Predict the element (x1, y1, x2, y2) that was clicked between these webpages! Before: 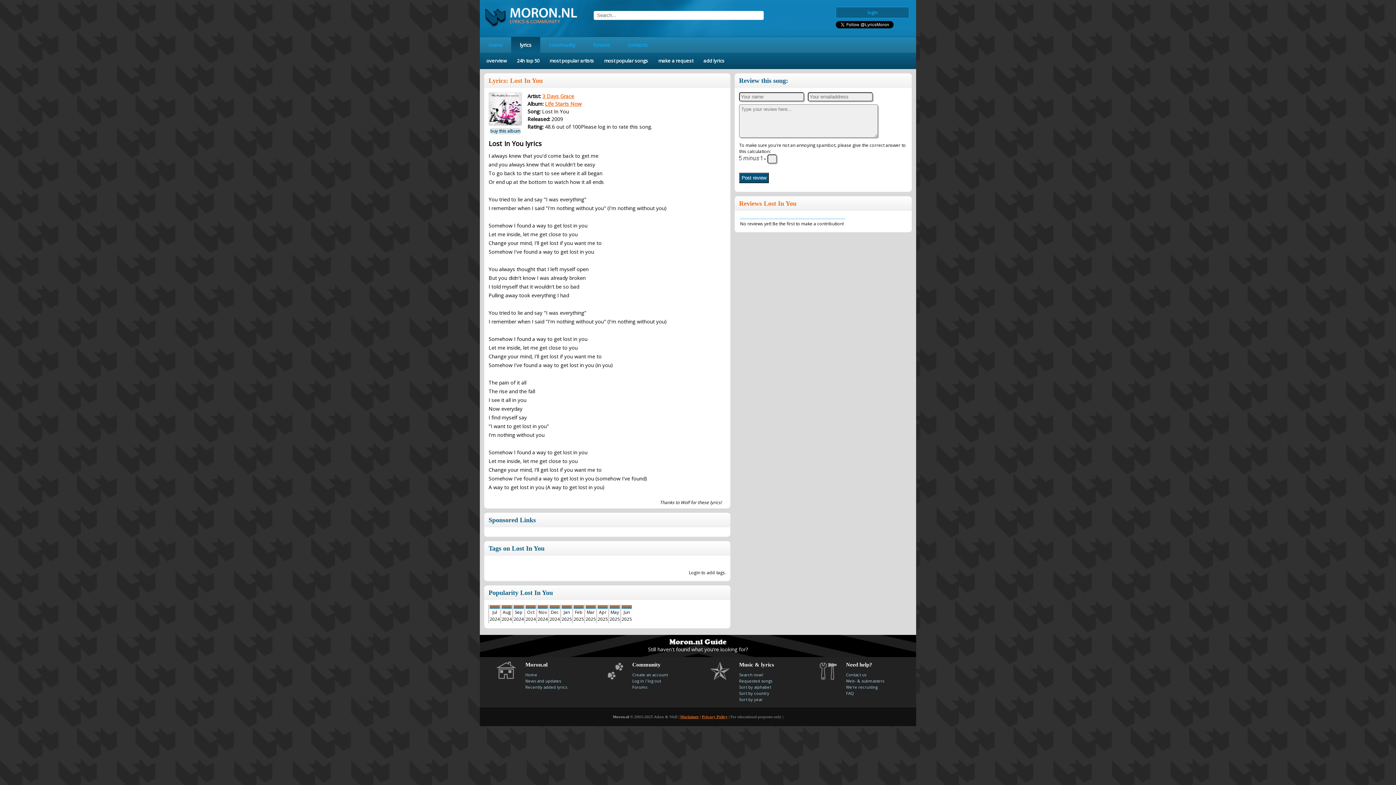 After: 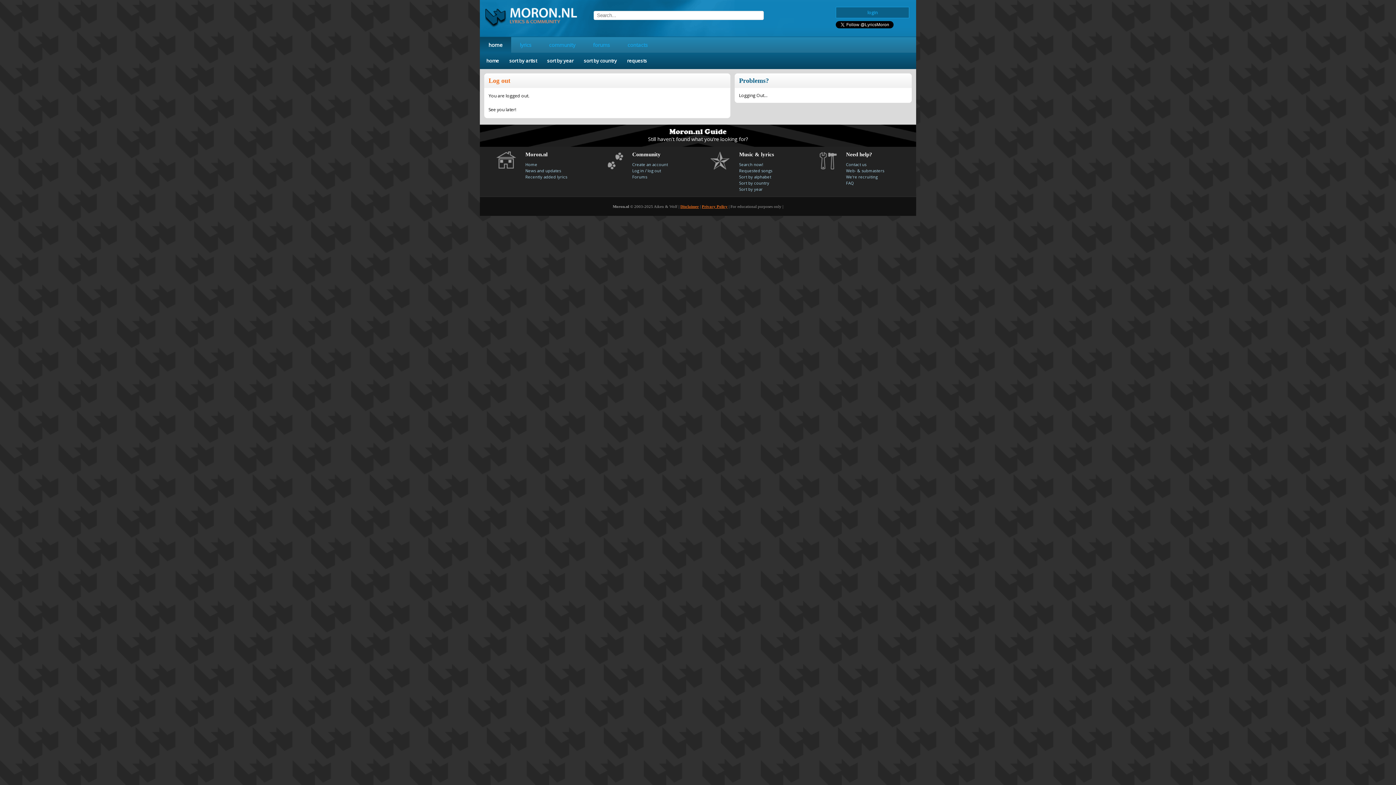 Action: bbox: (647, 678, 661, 684) label: log out